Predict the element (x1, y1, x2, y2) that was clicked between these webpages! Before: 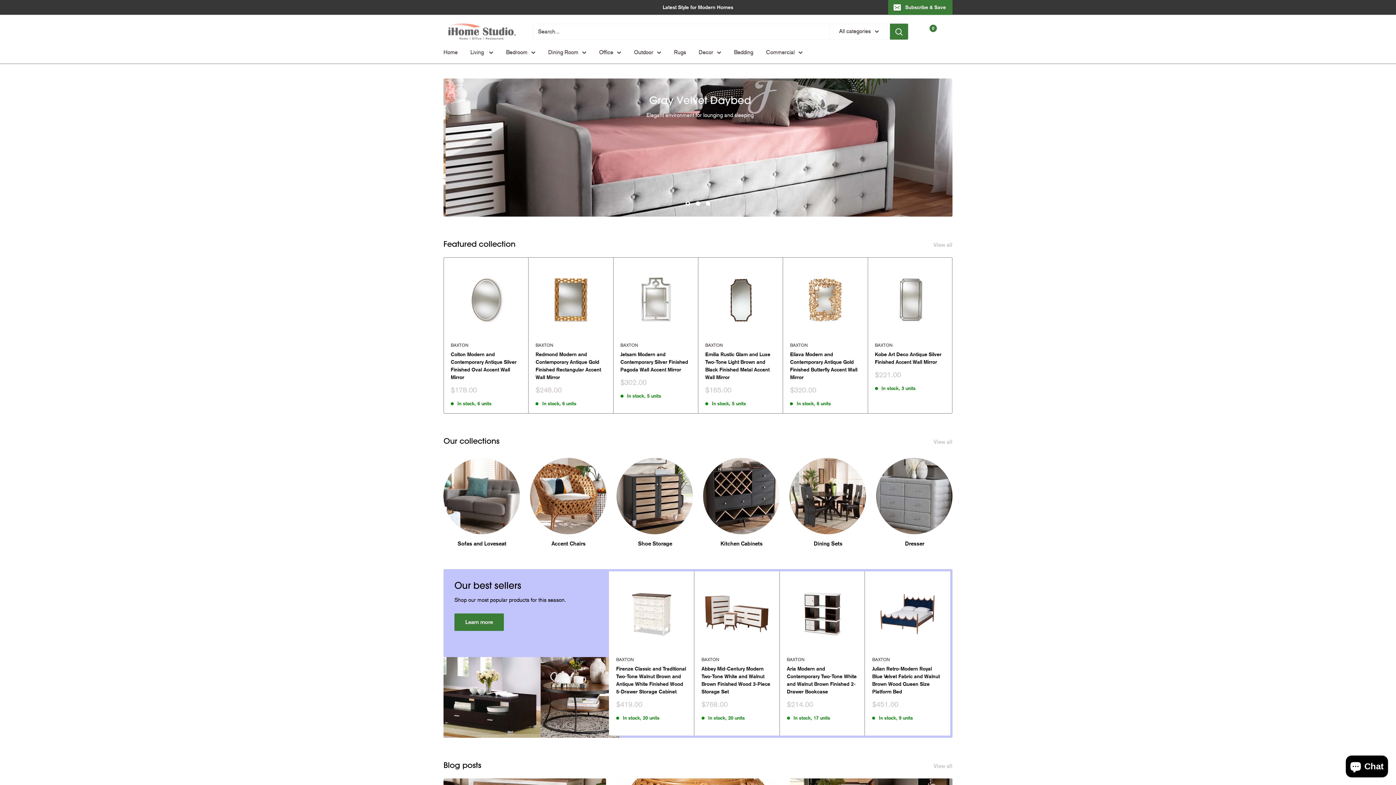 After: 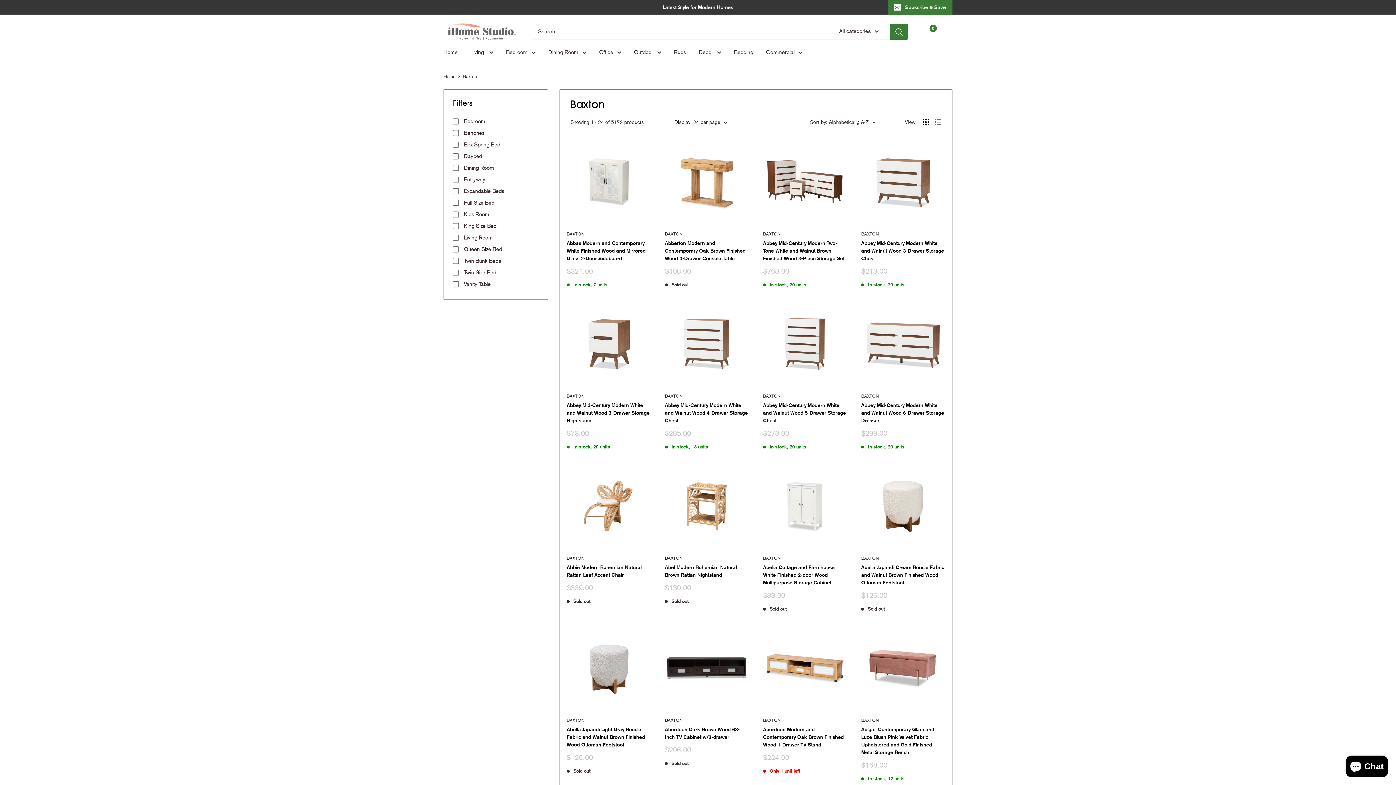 Action: label: BAXTON bbox: (872, 656, 942, 663)